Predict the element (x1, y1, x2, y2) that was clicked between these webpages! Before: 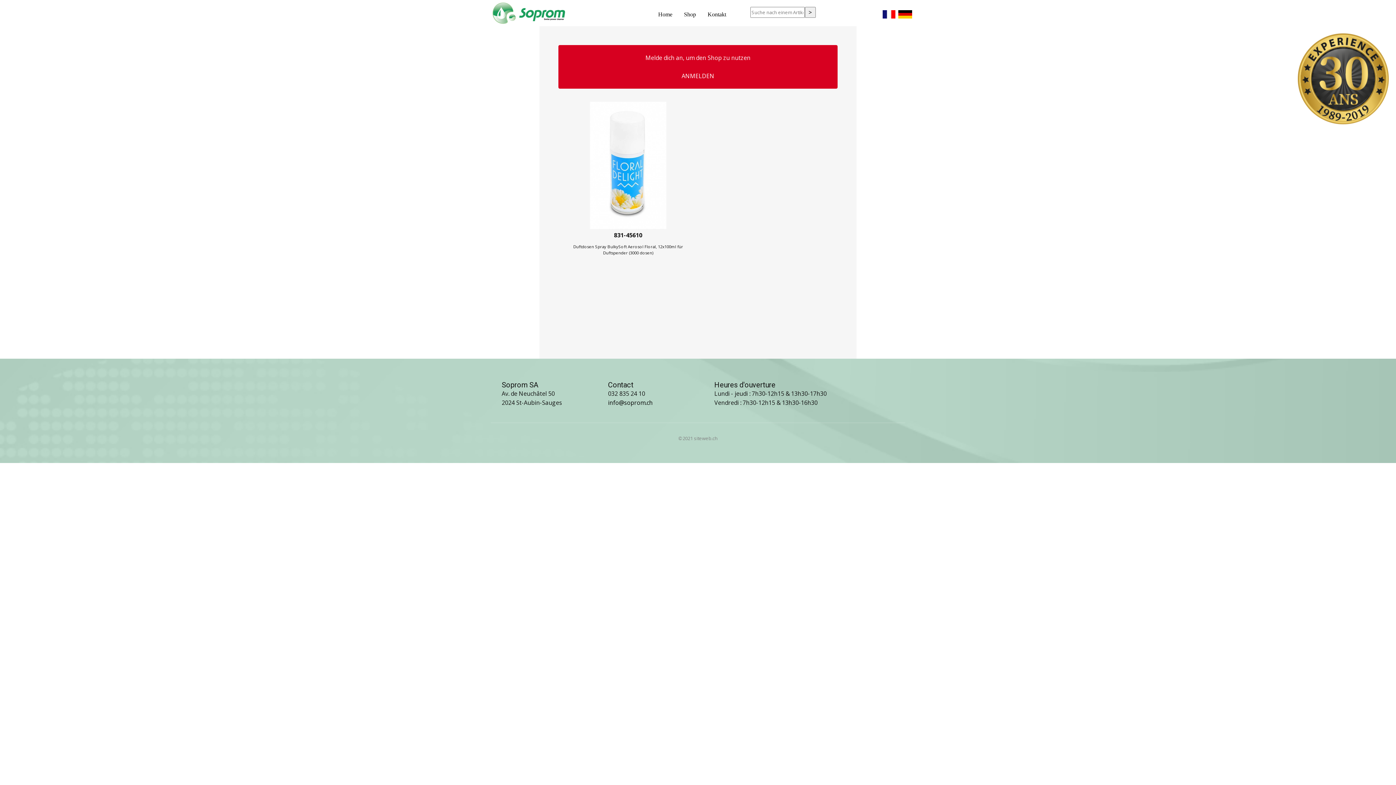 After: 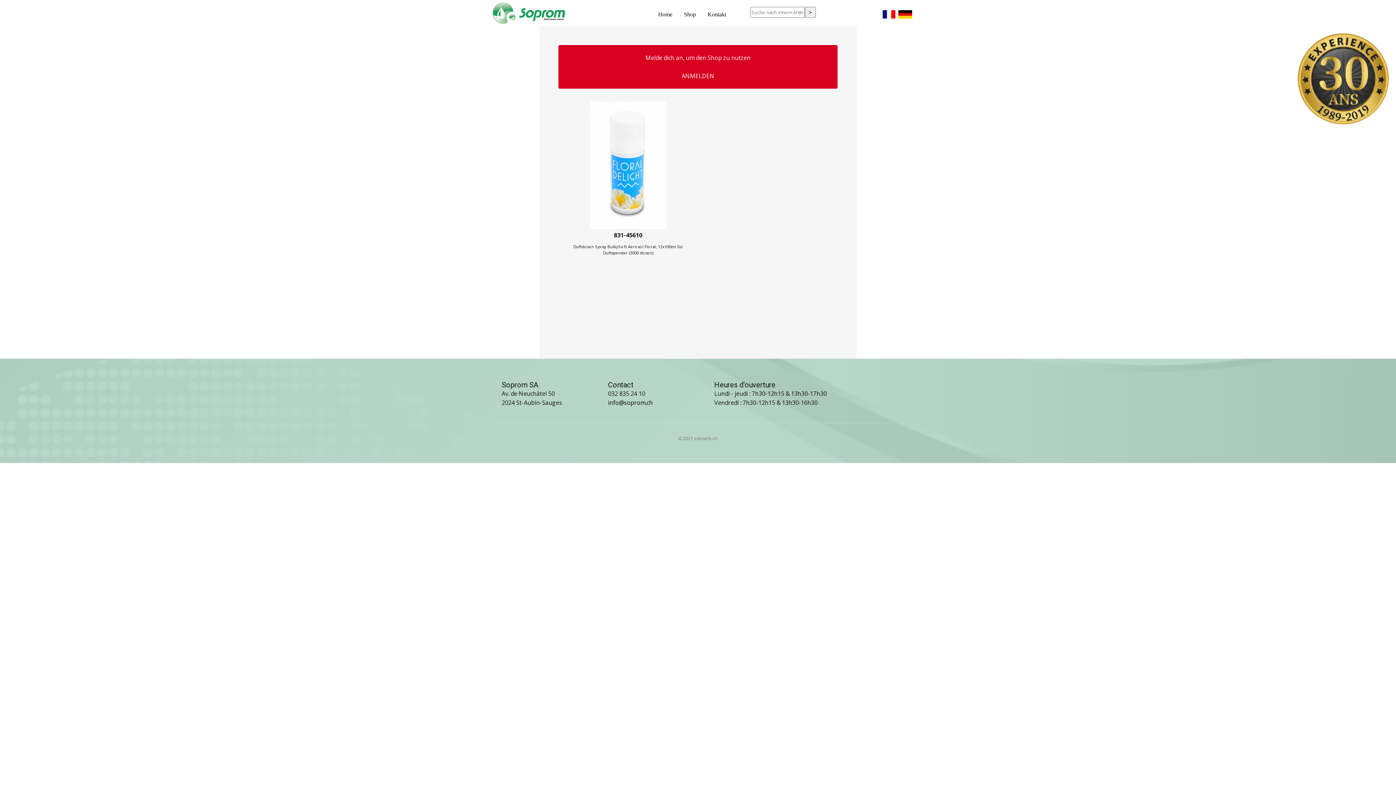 Action: bbox: (490, 0, 566, 26)